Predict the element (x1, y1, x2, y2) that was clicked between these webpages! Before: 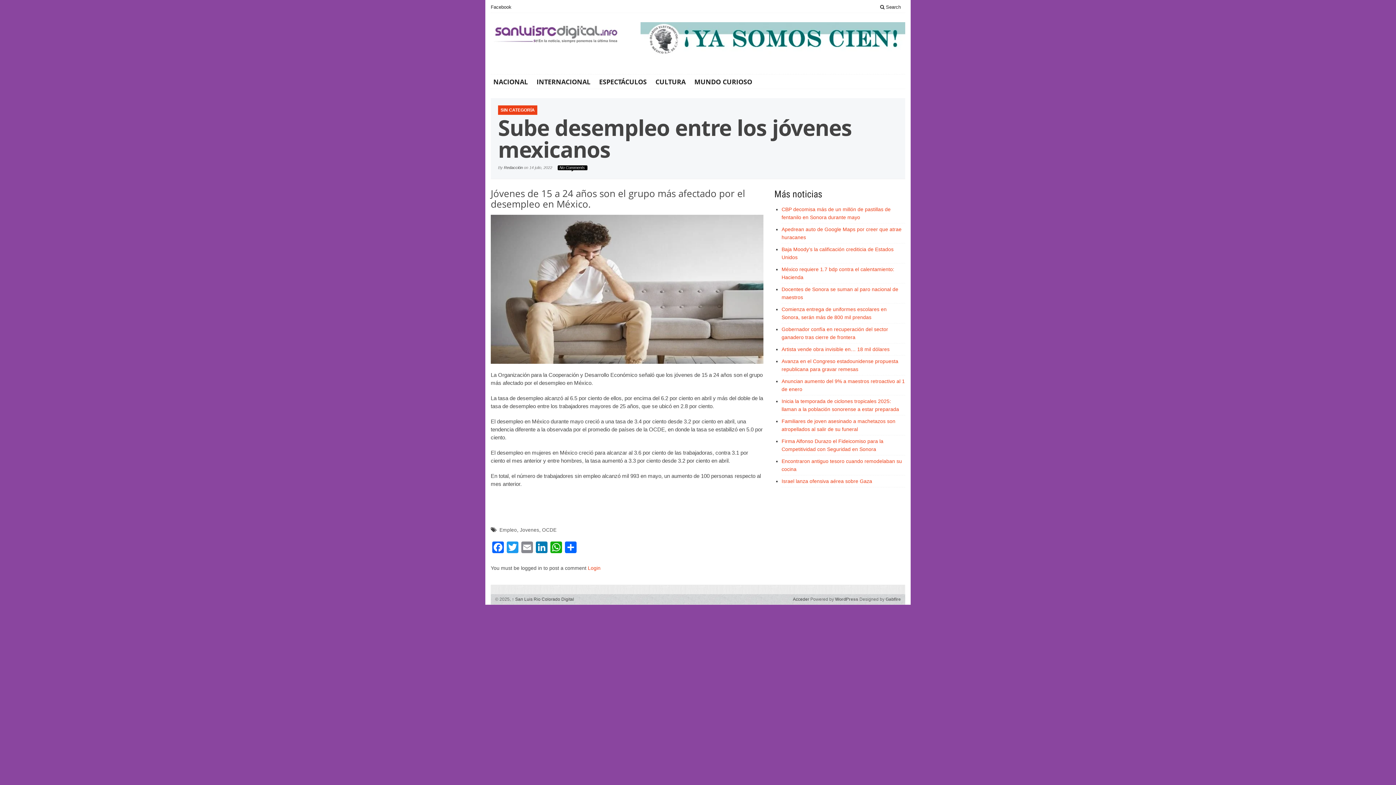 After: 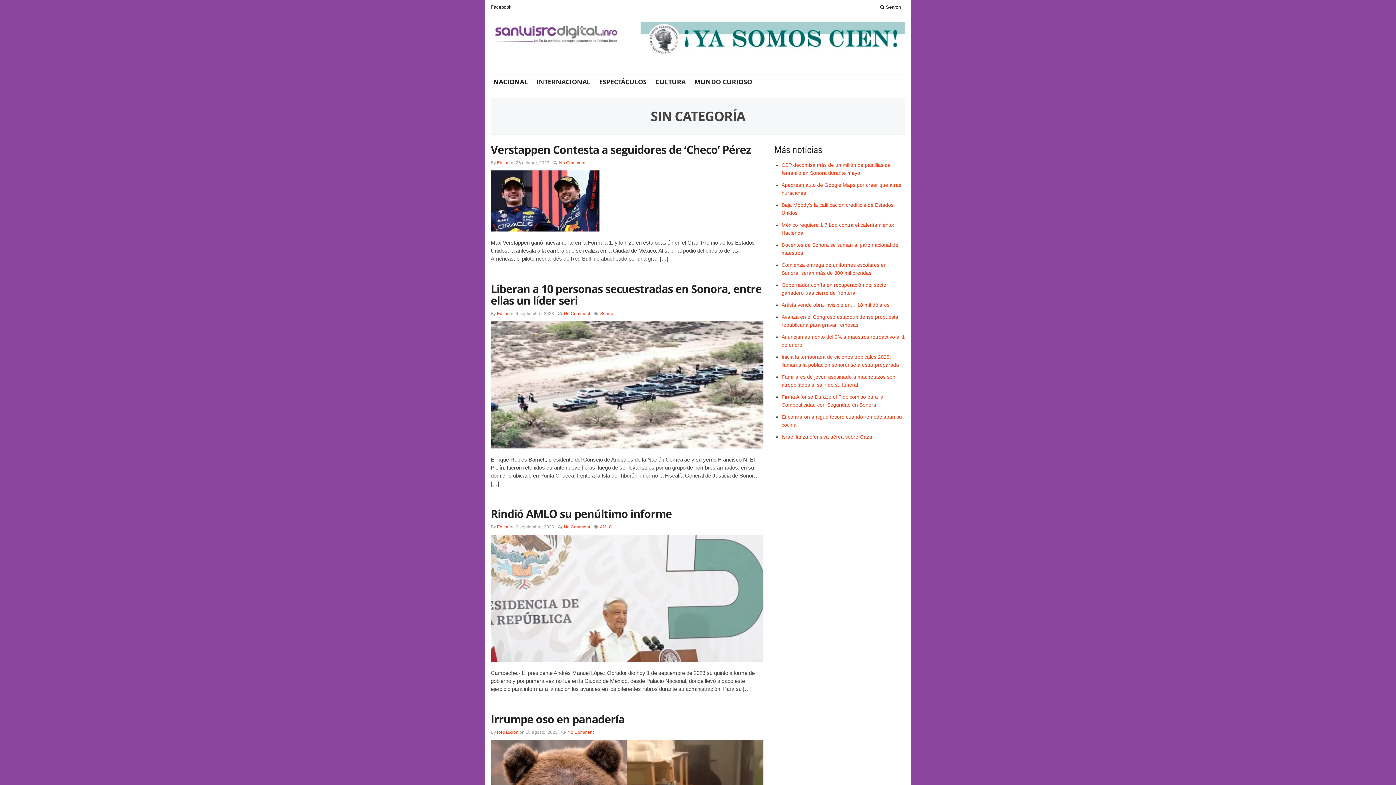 Action: label: SIN CATEGORÍA bbox: (500, 107, 534, 112)